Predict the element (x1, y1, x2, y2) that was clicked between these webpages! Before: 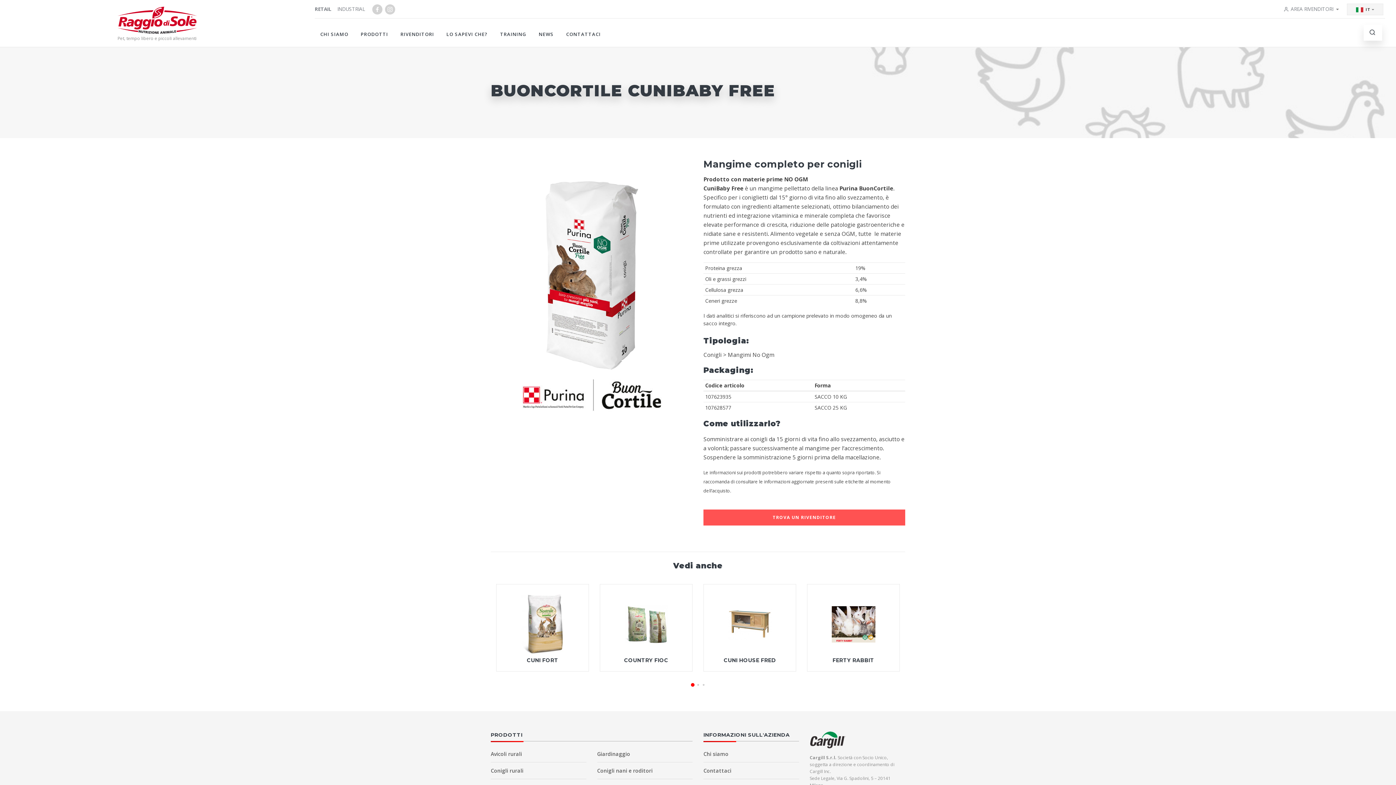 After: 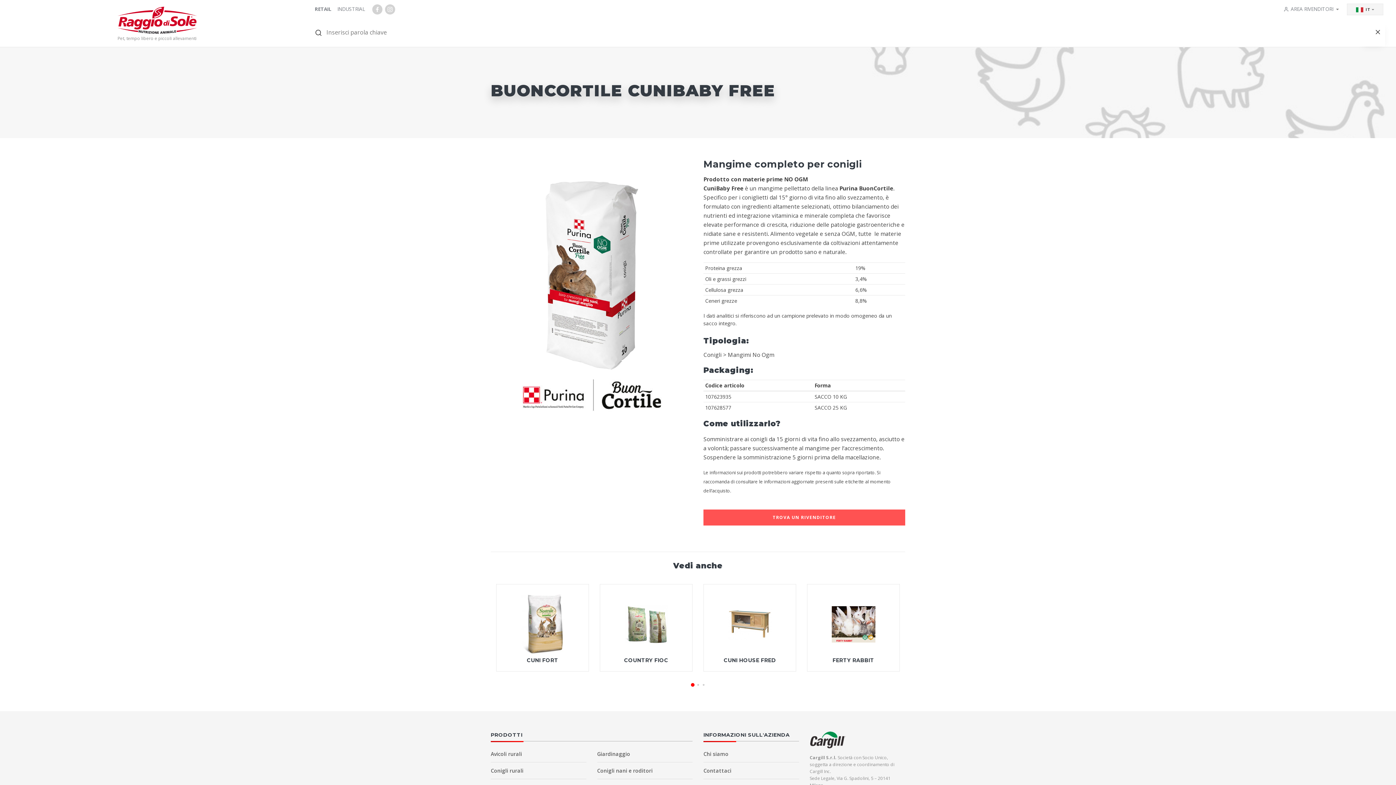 Action: bbox: (1364, 24, 1382, 40)